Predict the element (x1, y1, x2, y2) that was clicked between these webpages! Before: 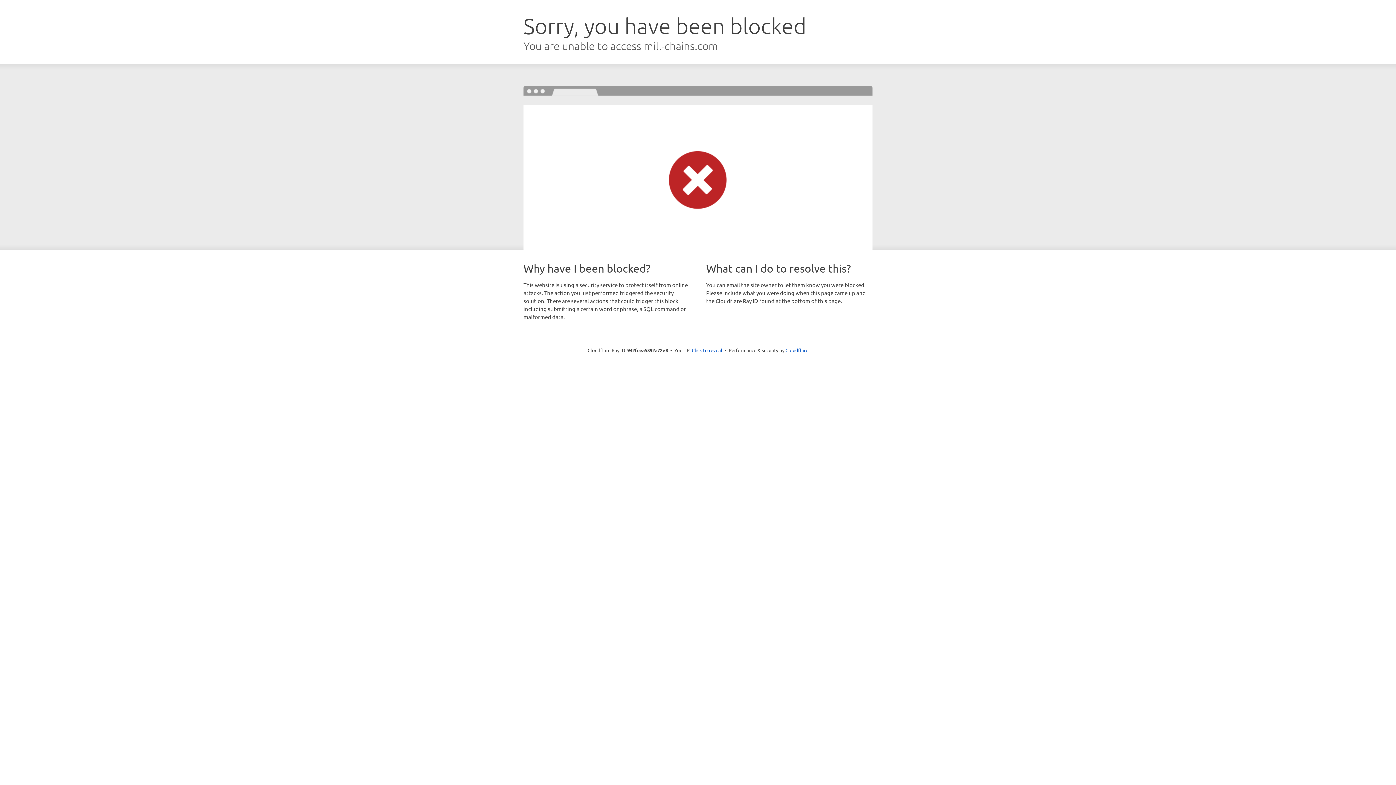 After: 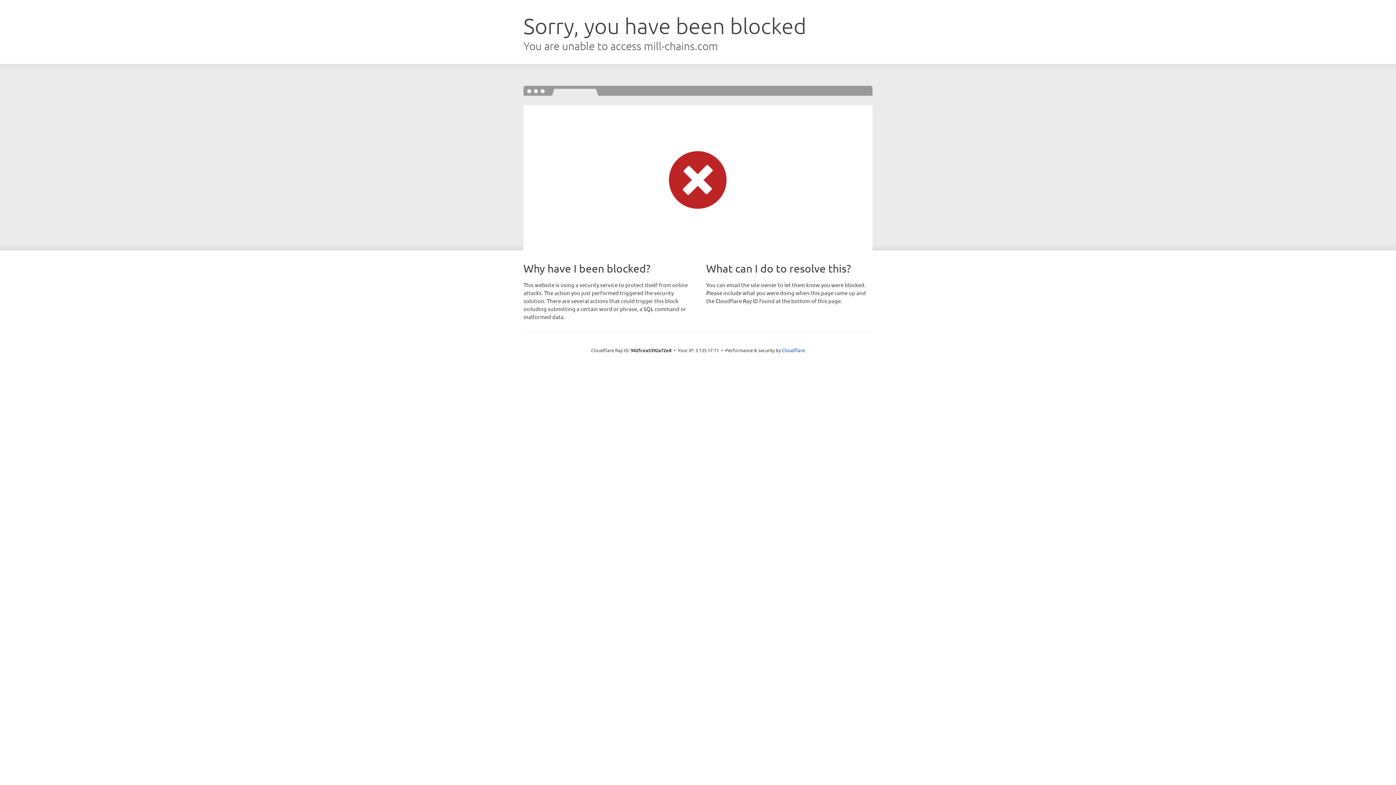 Action: label: Click to reveal bbox: (692, 346, 722, 353)